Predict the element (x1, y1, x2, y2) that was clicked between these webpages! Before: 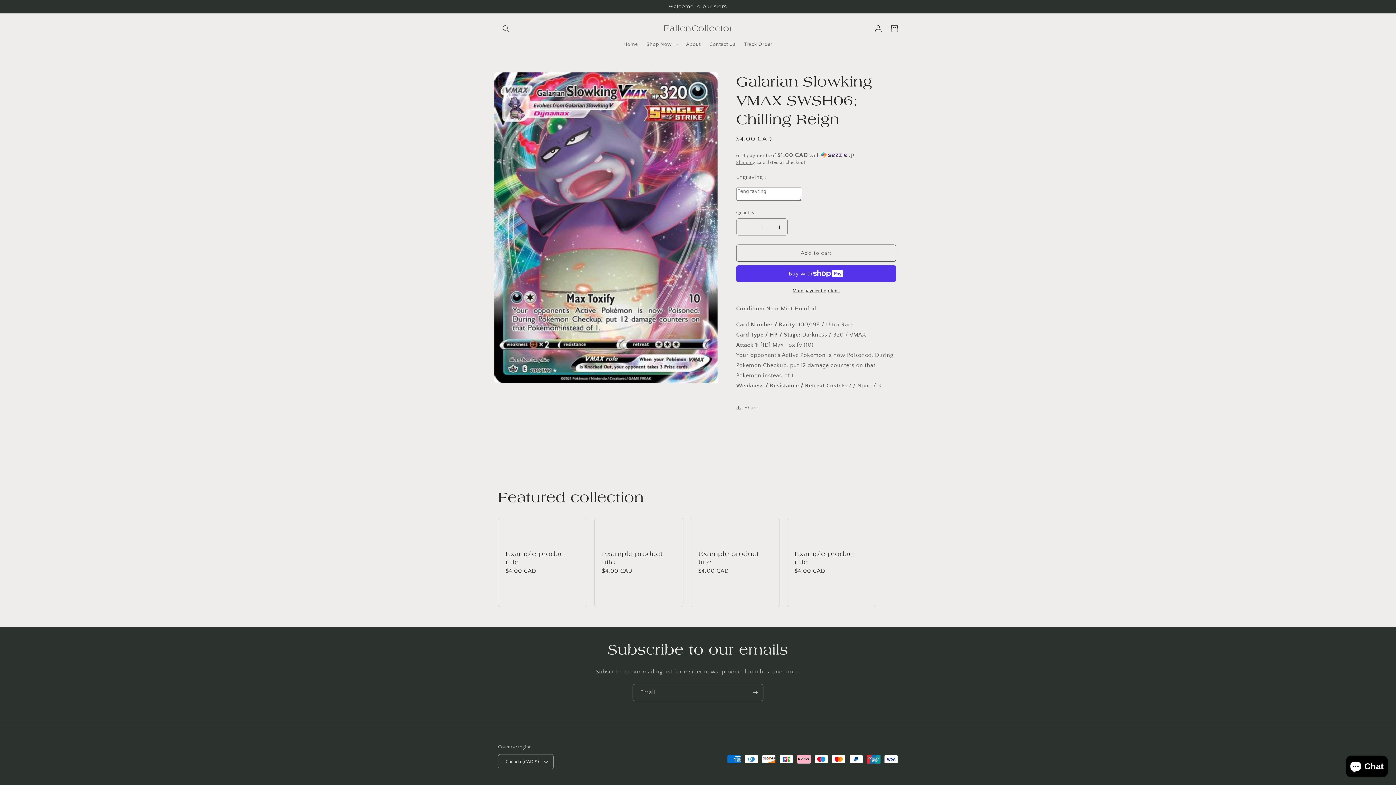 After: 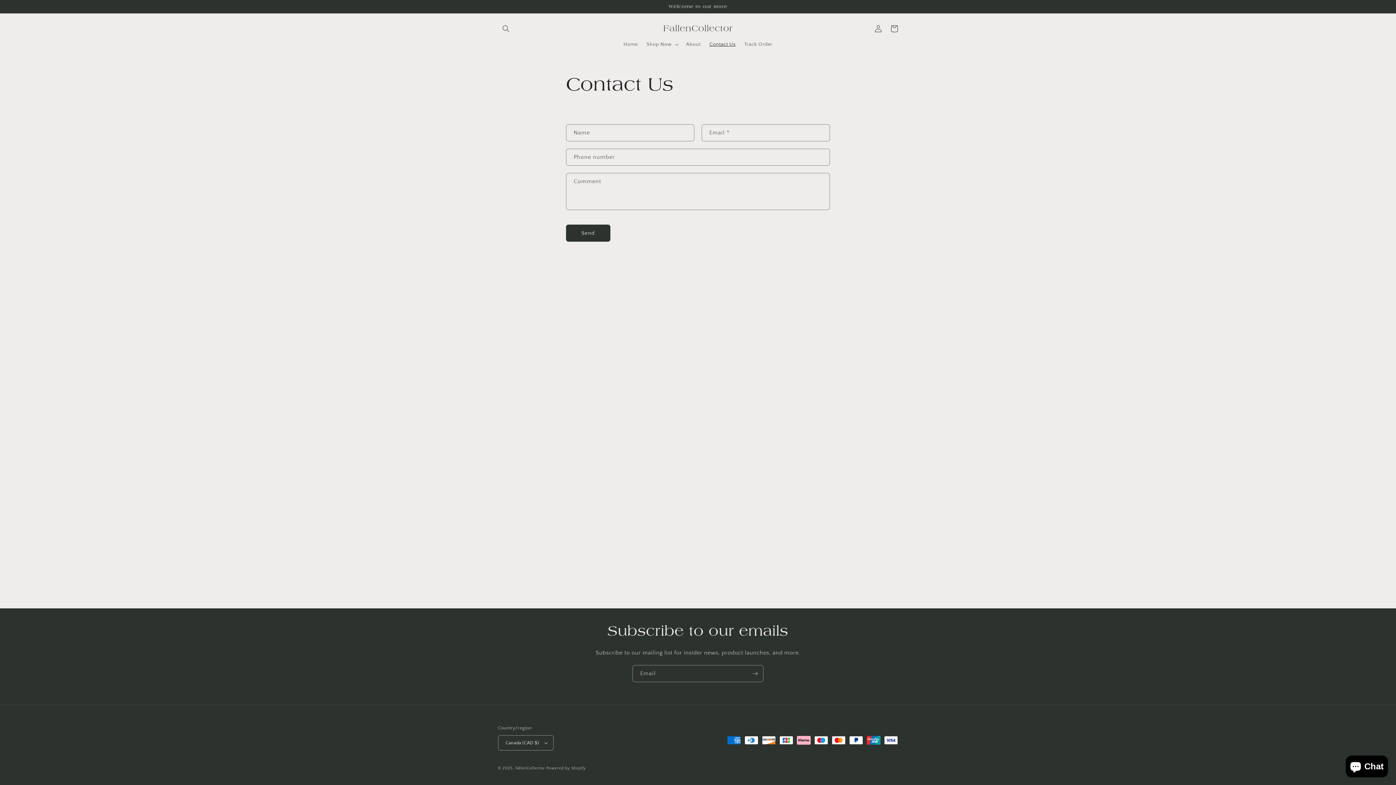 Action: label: Contact Us bbox: (705, 36, 740, 52)